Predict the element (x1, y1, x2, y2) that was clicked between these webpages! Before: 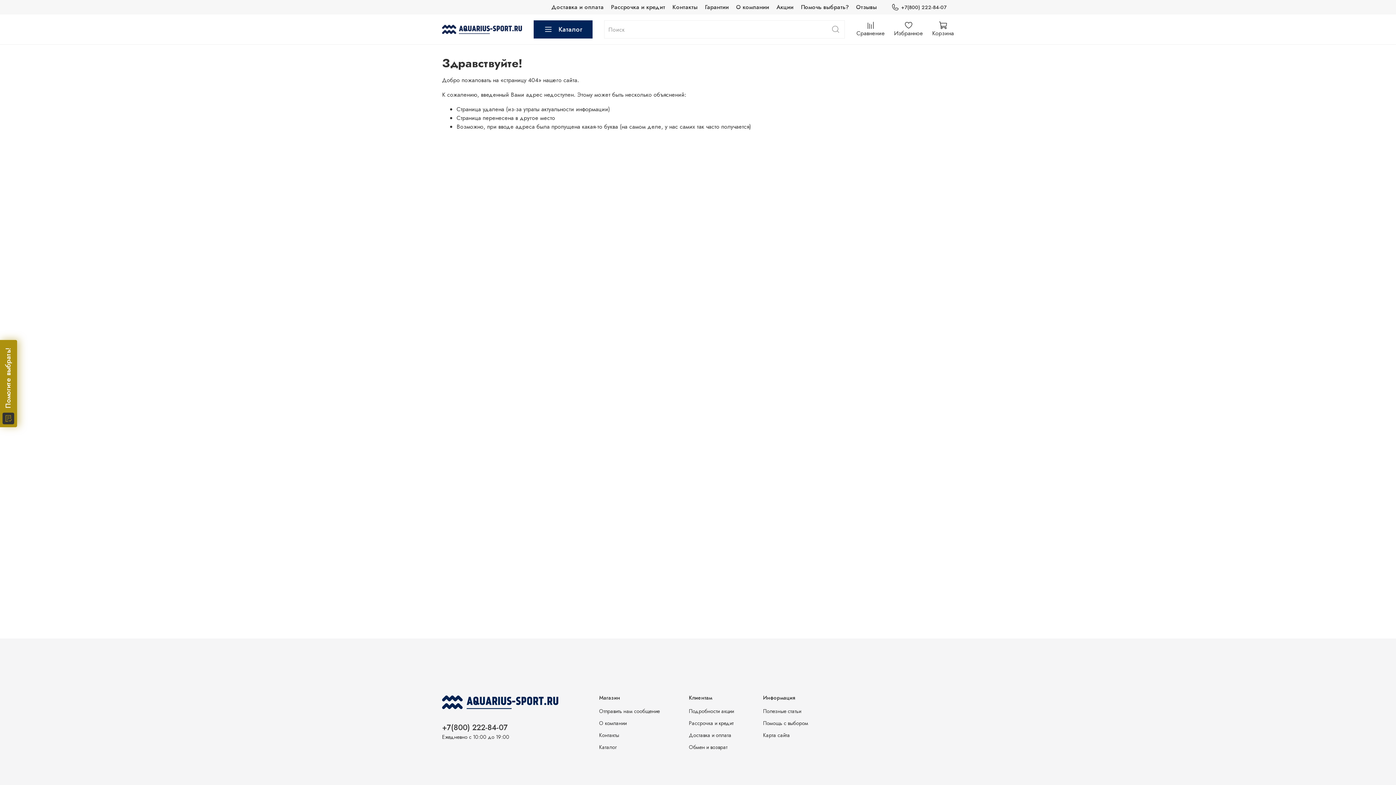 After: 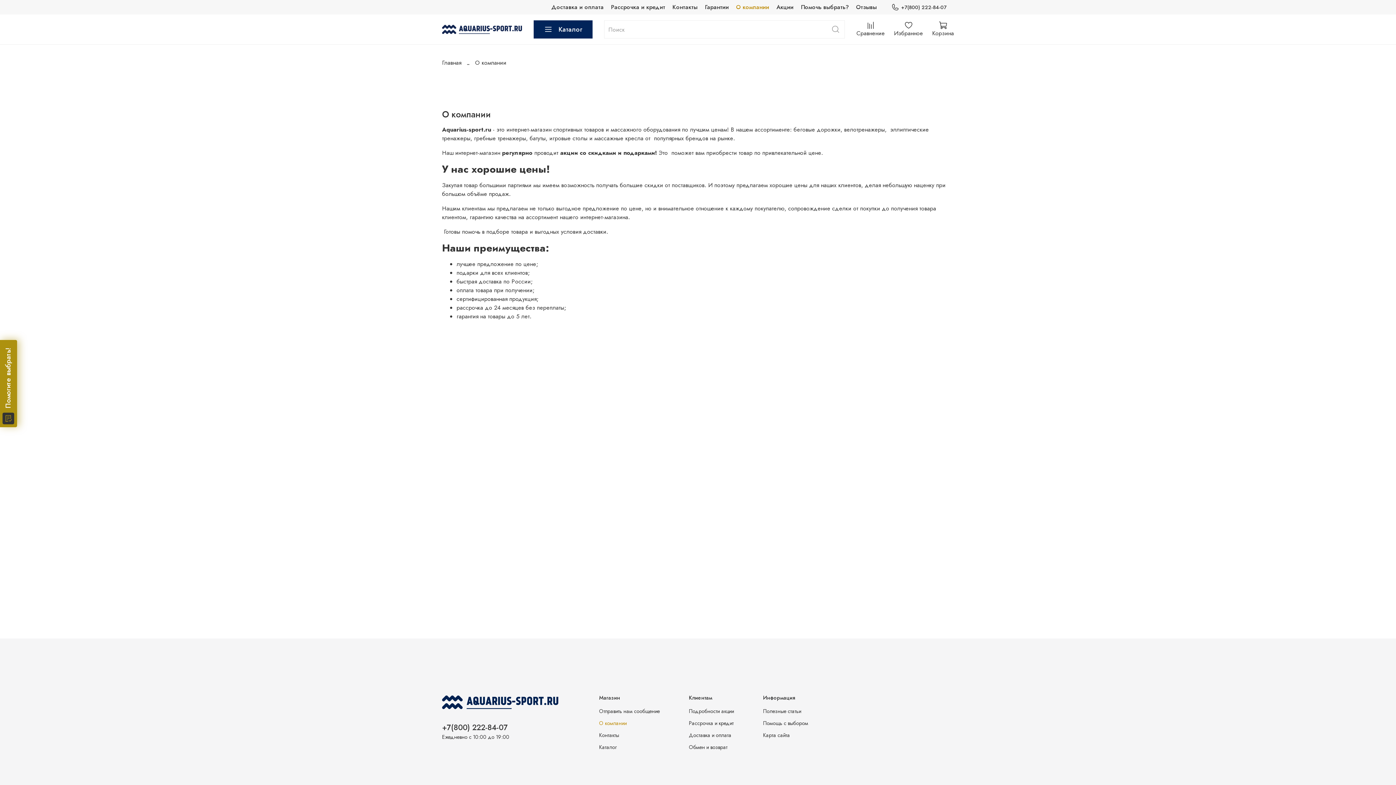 Action: label: О компании bbox: (599, 720, 660, 727)